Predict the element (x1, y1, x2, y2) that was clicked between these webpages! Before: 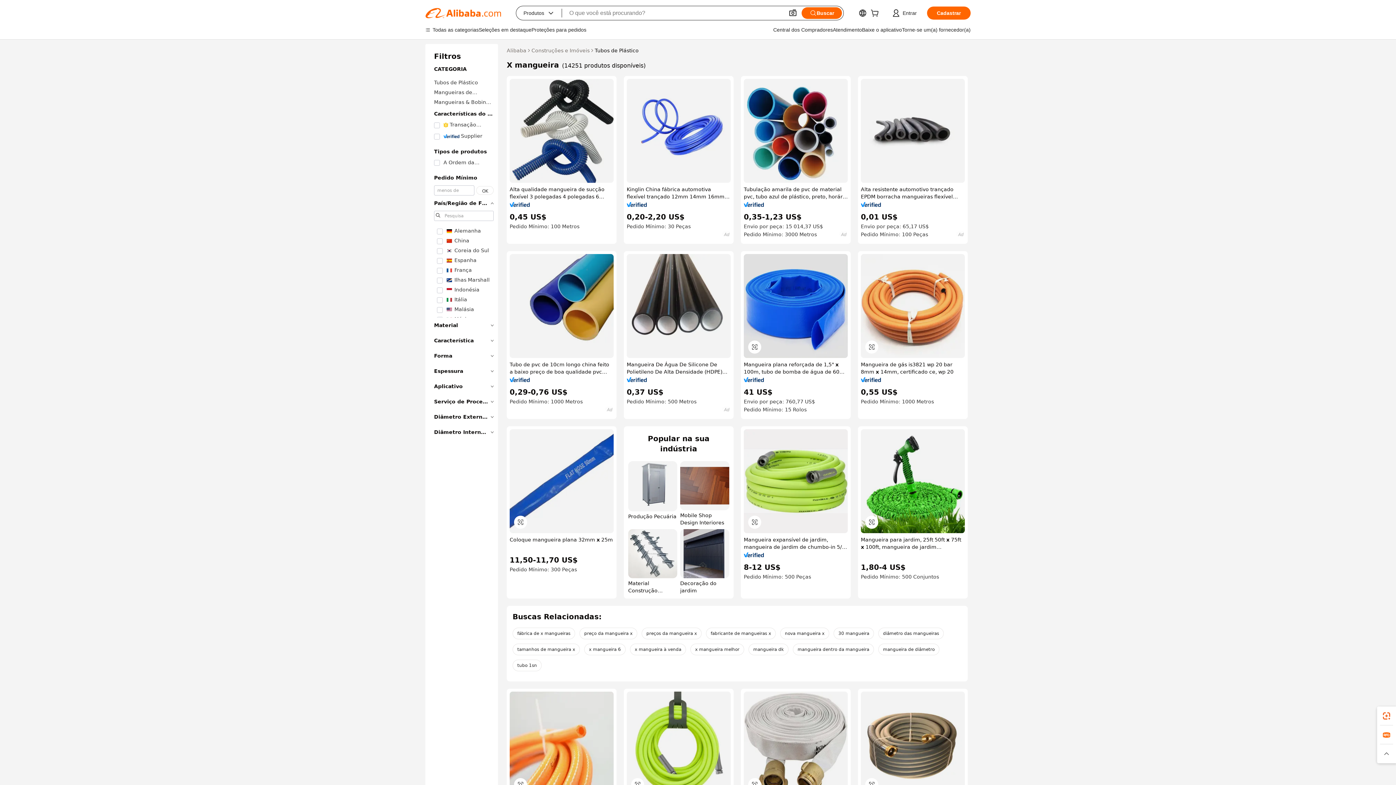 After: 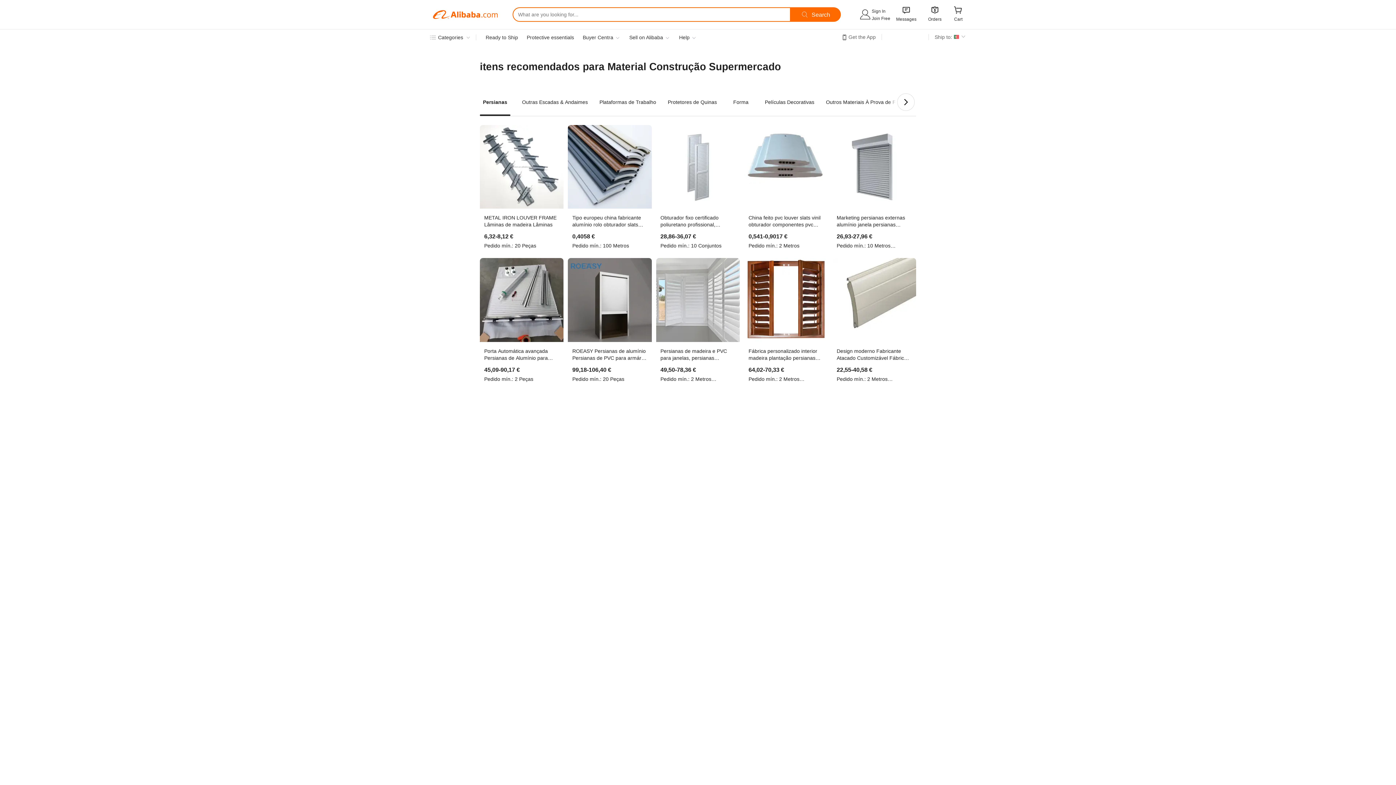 Action: label: Material Construção Supermercado bbox: (628, 529, 677, 594)